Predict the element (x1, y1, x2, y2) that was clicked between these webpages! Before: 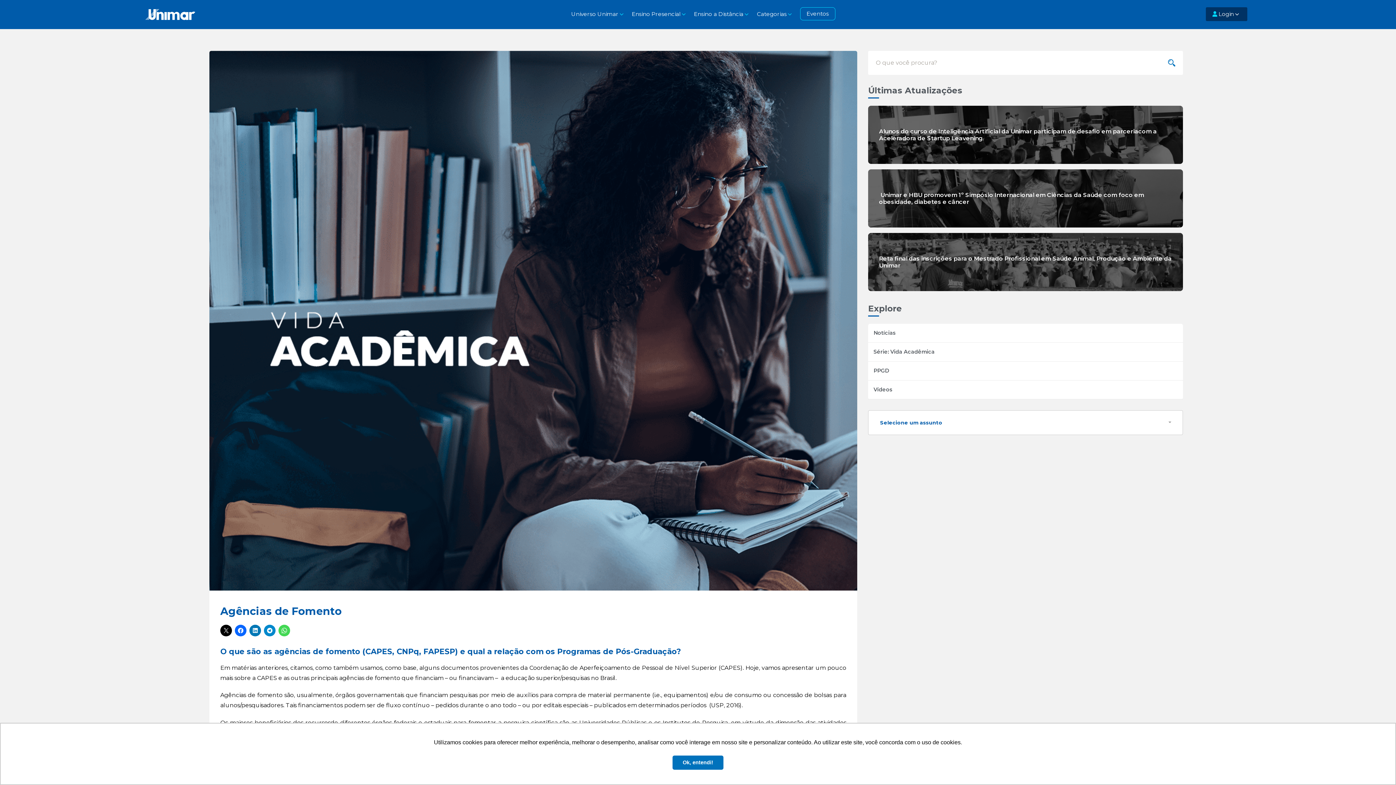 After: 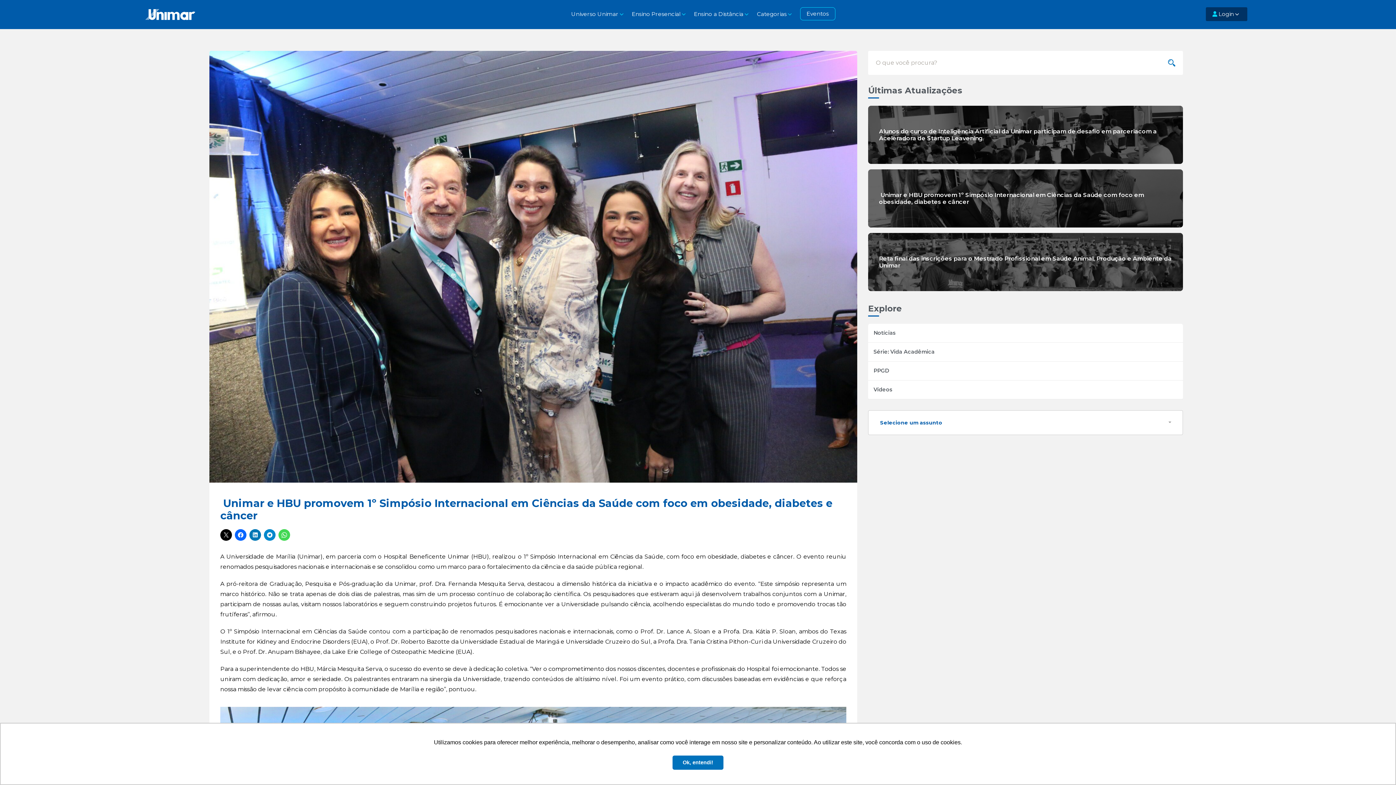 Action: label:  Unimar e HBU promovem 1º Simpósio Internacional em Ciências da Saúde com foco em obesidade, diabetes e câncer bbox: (868, 169, 1183, 227)